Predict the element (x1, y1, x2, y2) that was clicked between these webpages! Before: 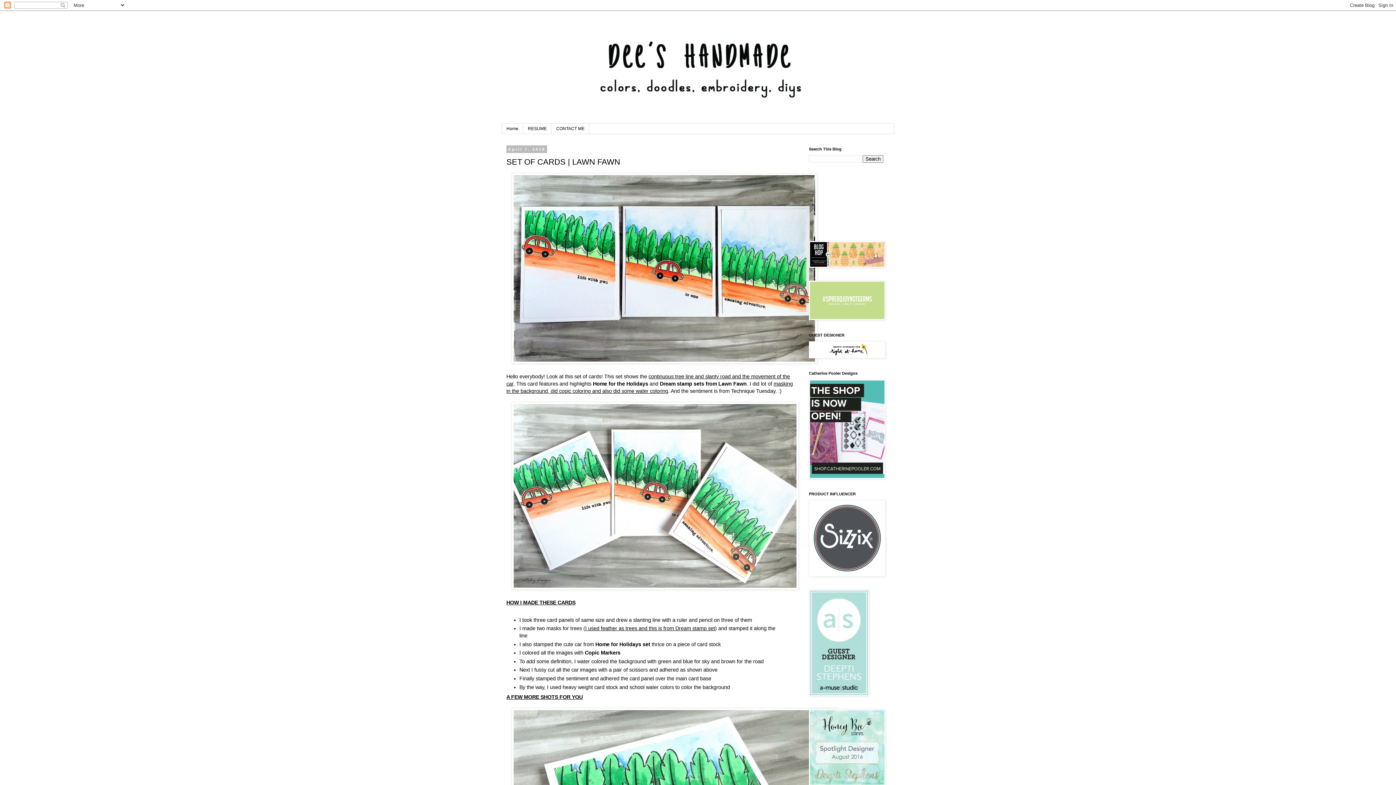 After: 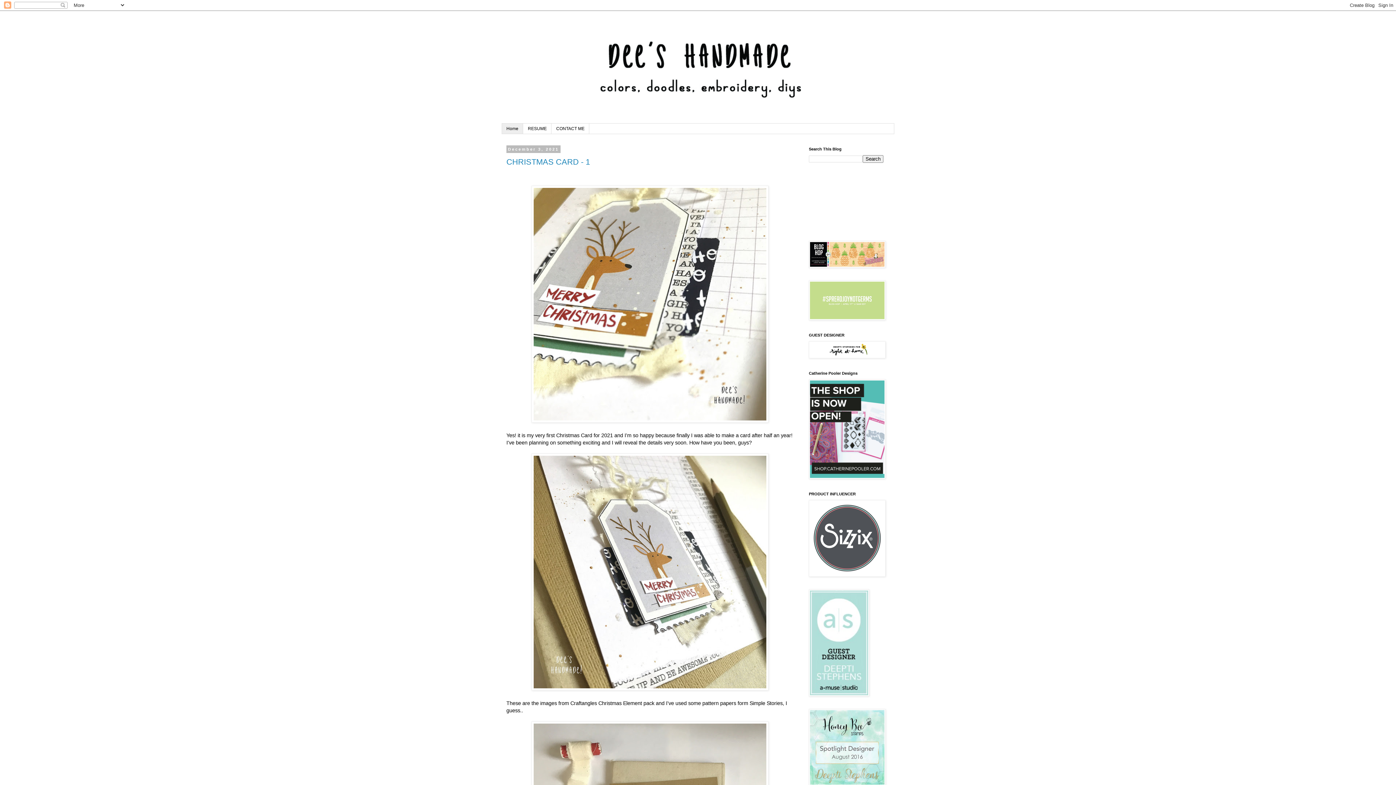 Action: bbox: (502, 123, 523, 133) label: Home